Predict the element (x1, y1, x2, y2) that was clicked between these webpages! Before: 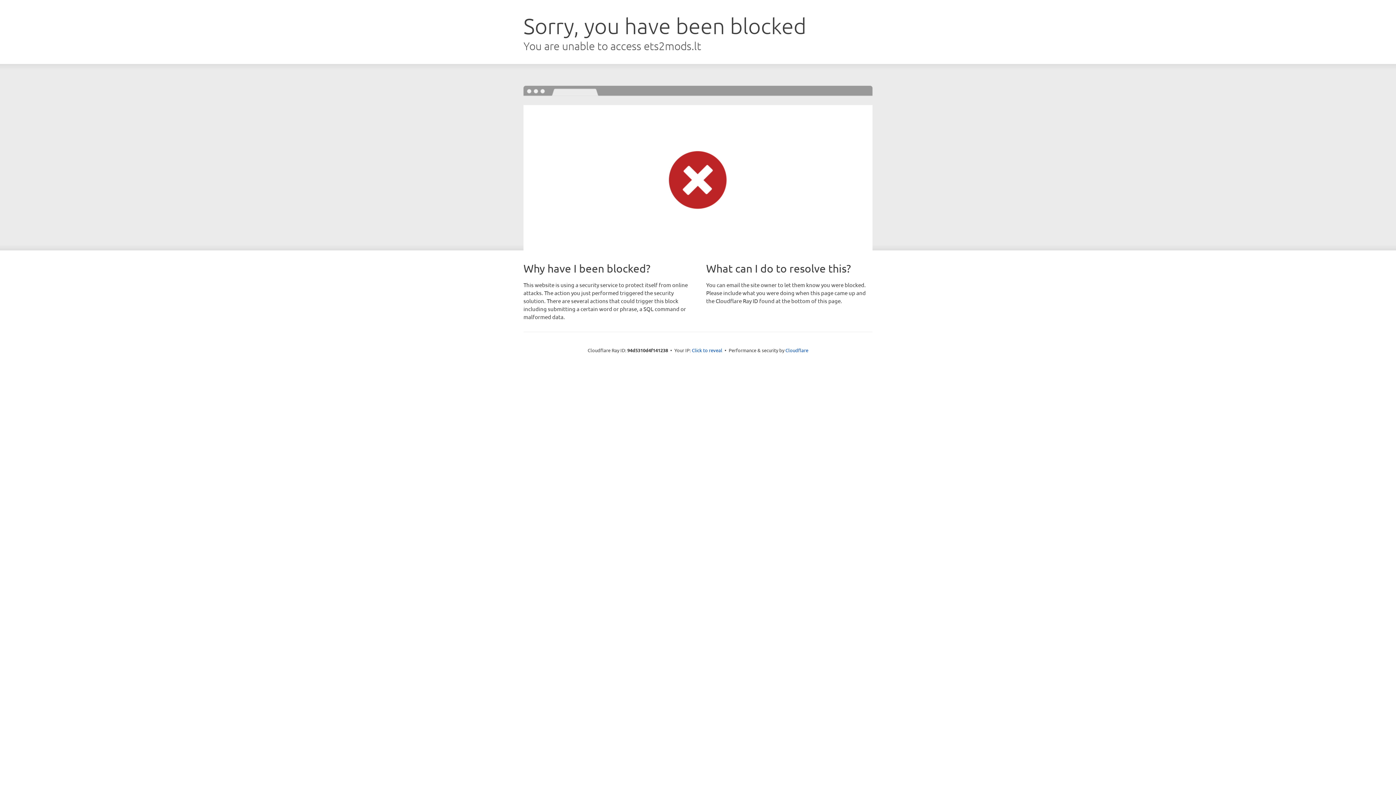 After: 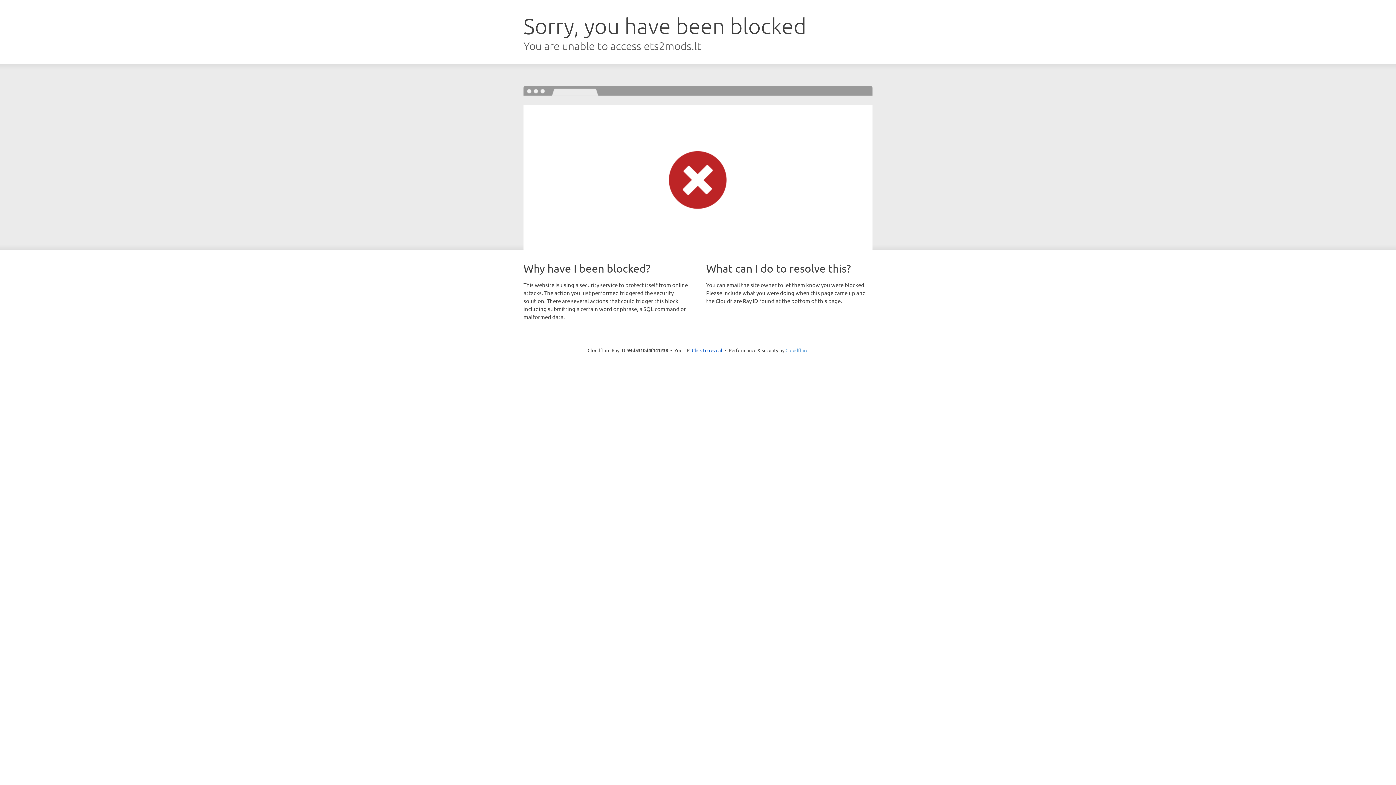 Action: bbox: (785, 347, 808, 353) label: Cloudflare